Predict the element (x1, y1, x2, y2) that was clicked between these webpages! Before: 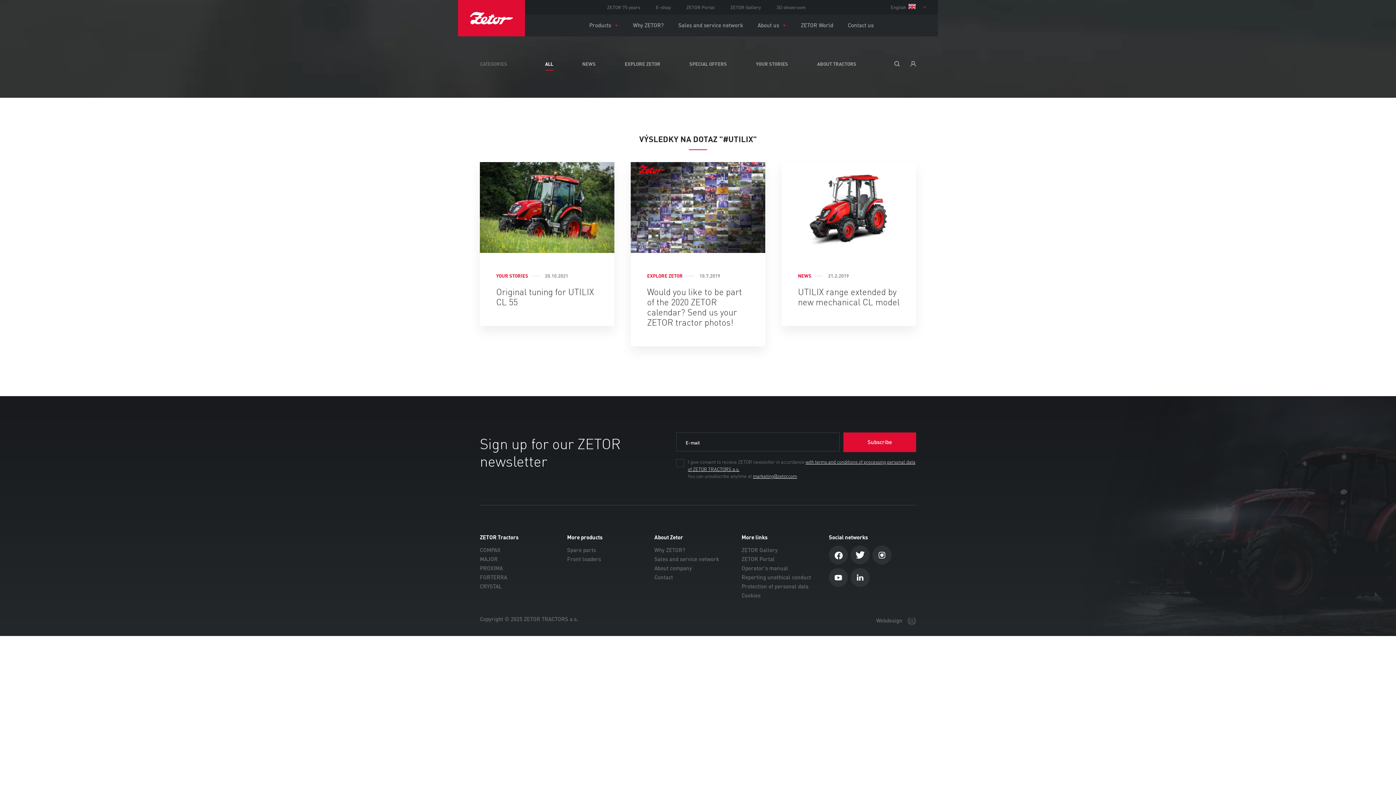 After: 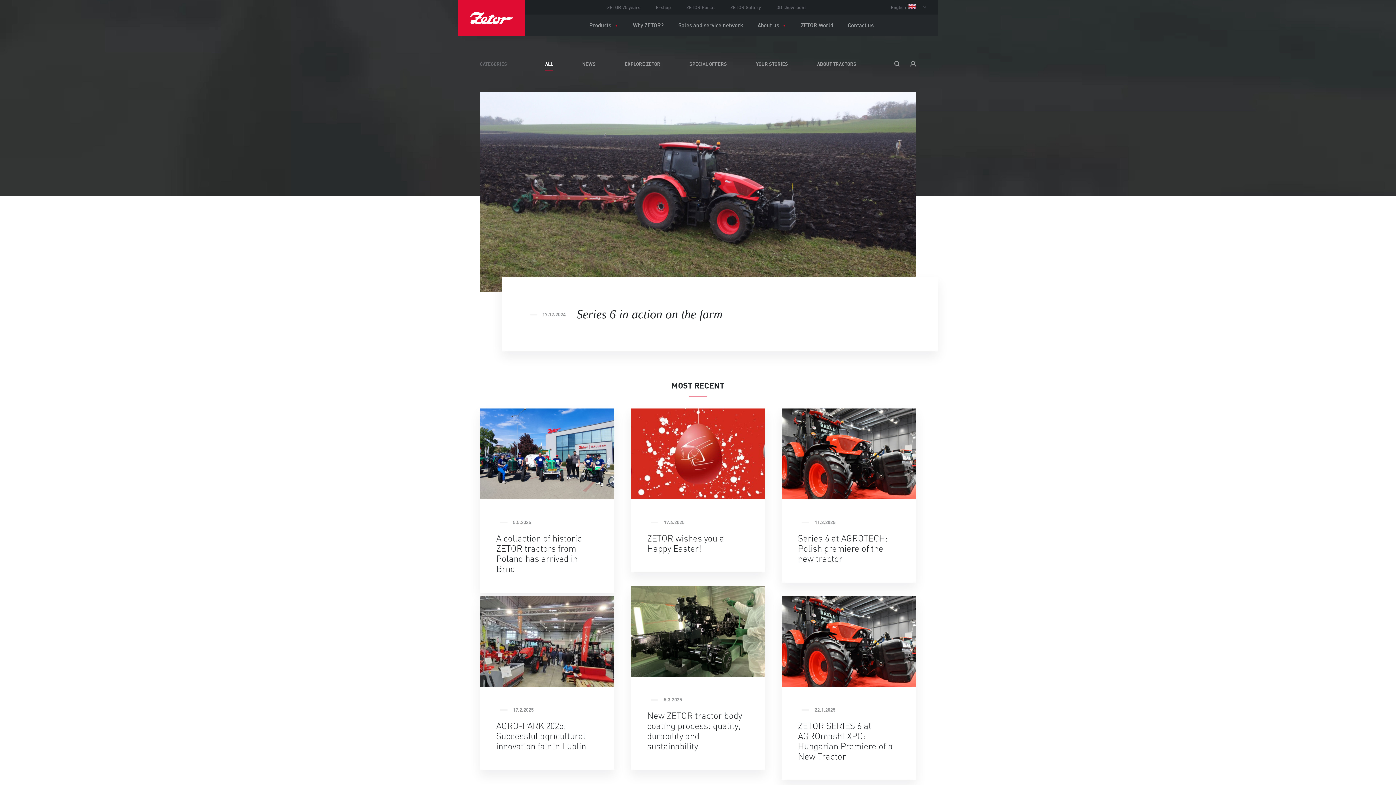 Action: bbox: (793, 14, 840, 36) label: ZETOR World